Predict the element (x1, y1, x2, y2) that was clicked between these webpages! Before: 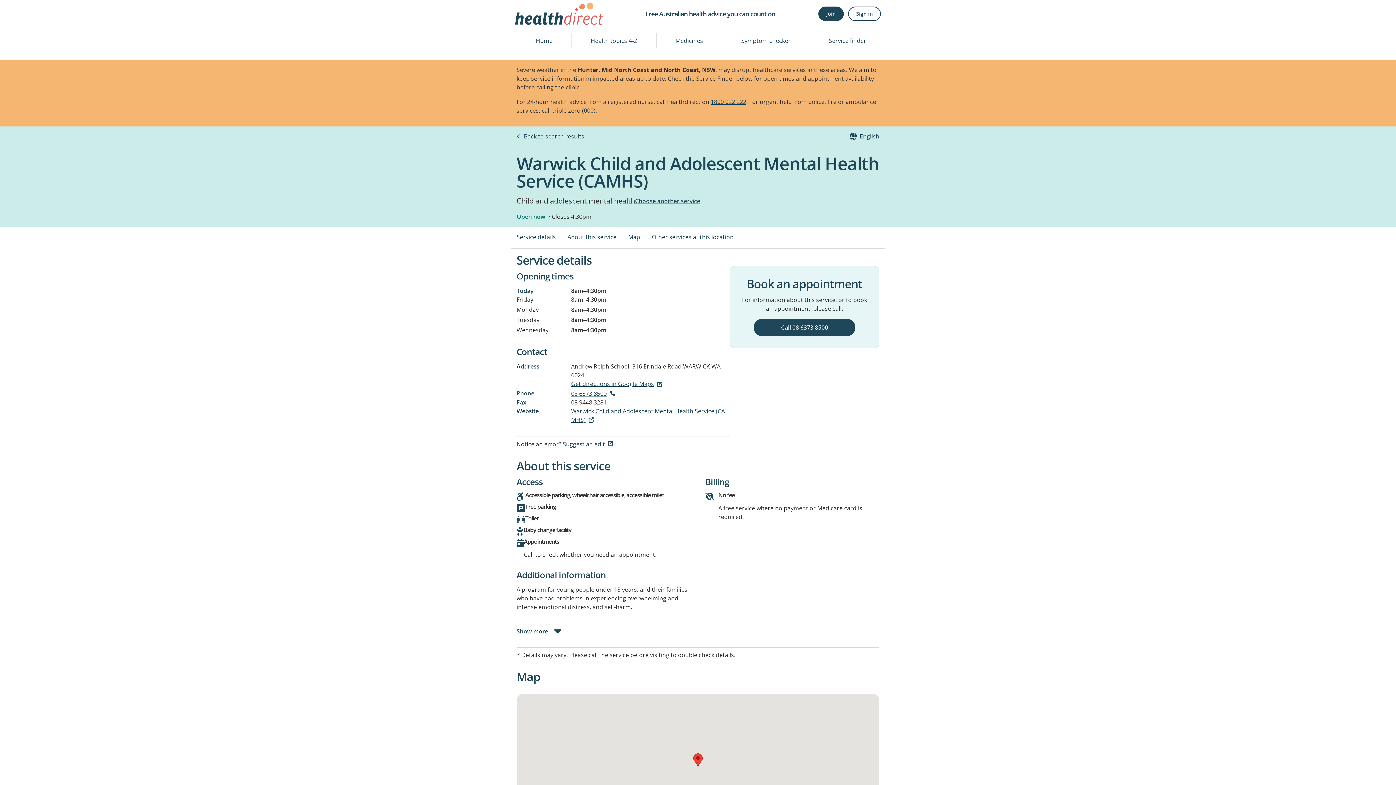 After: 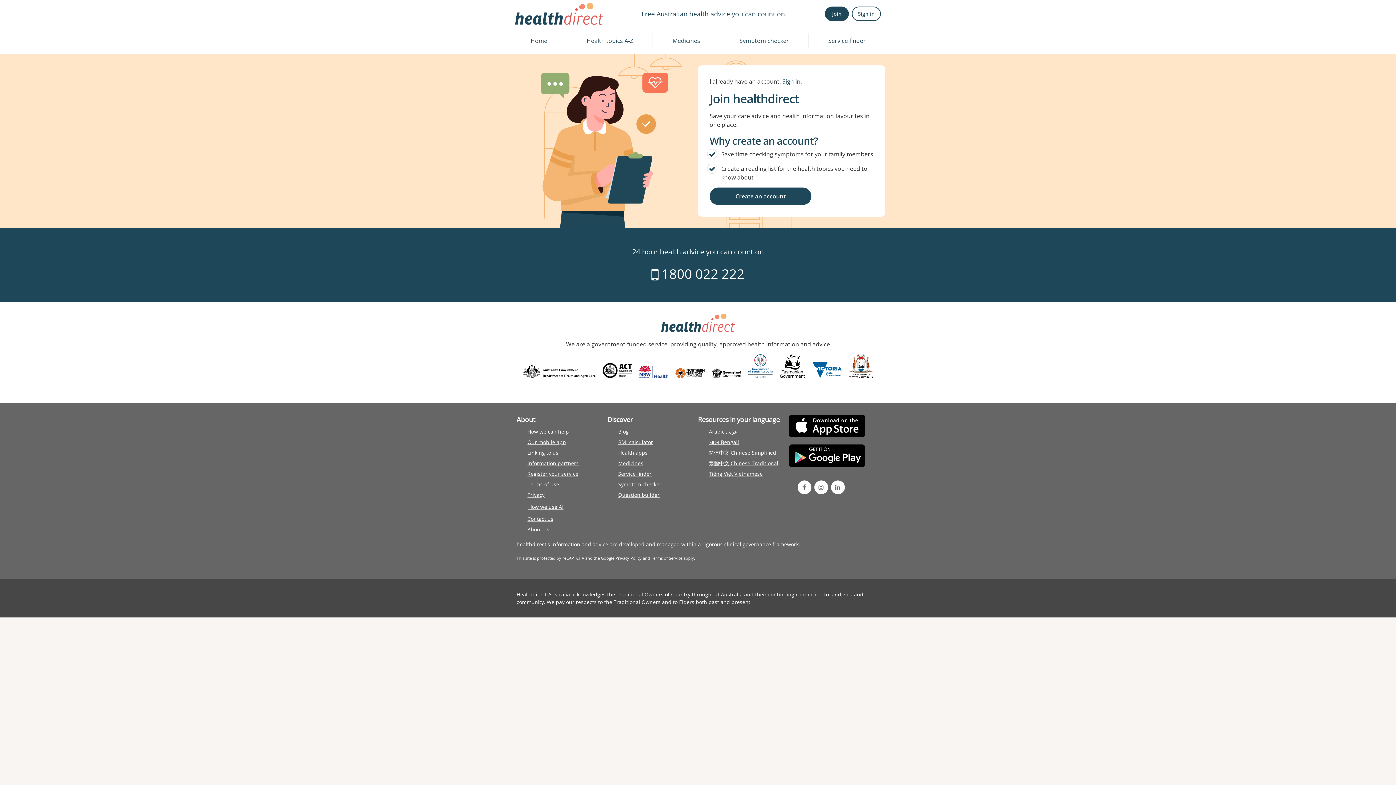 Action: label: Join bbox: (818, 6, 844, 21)